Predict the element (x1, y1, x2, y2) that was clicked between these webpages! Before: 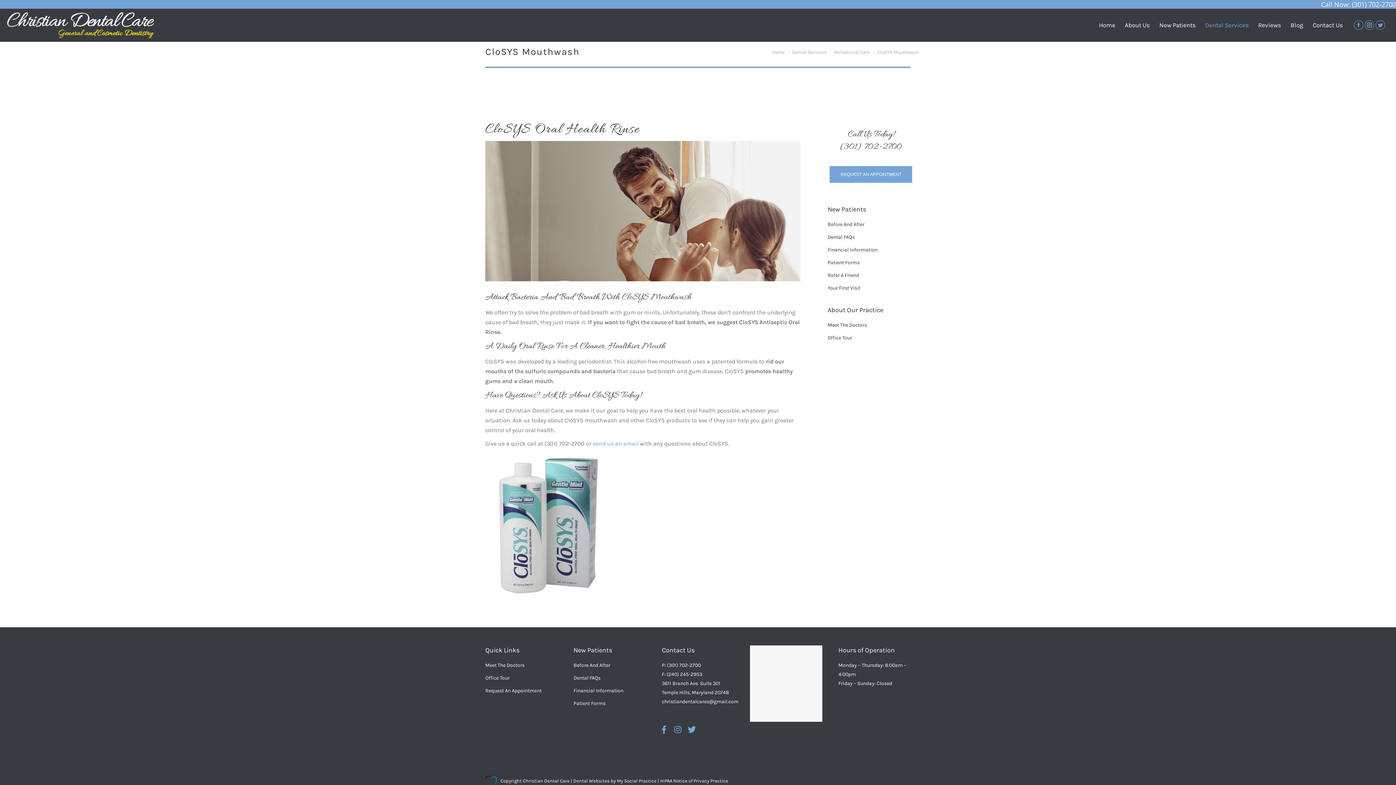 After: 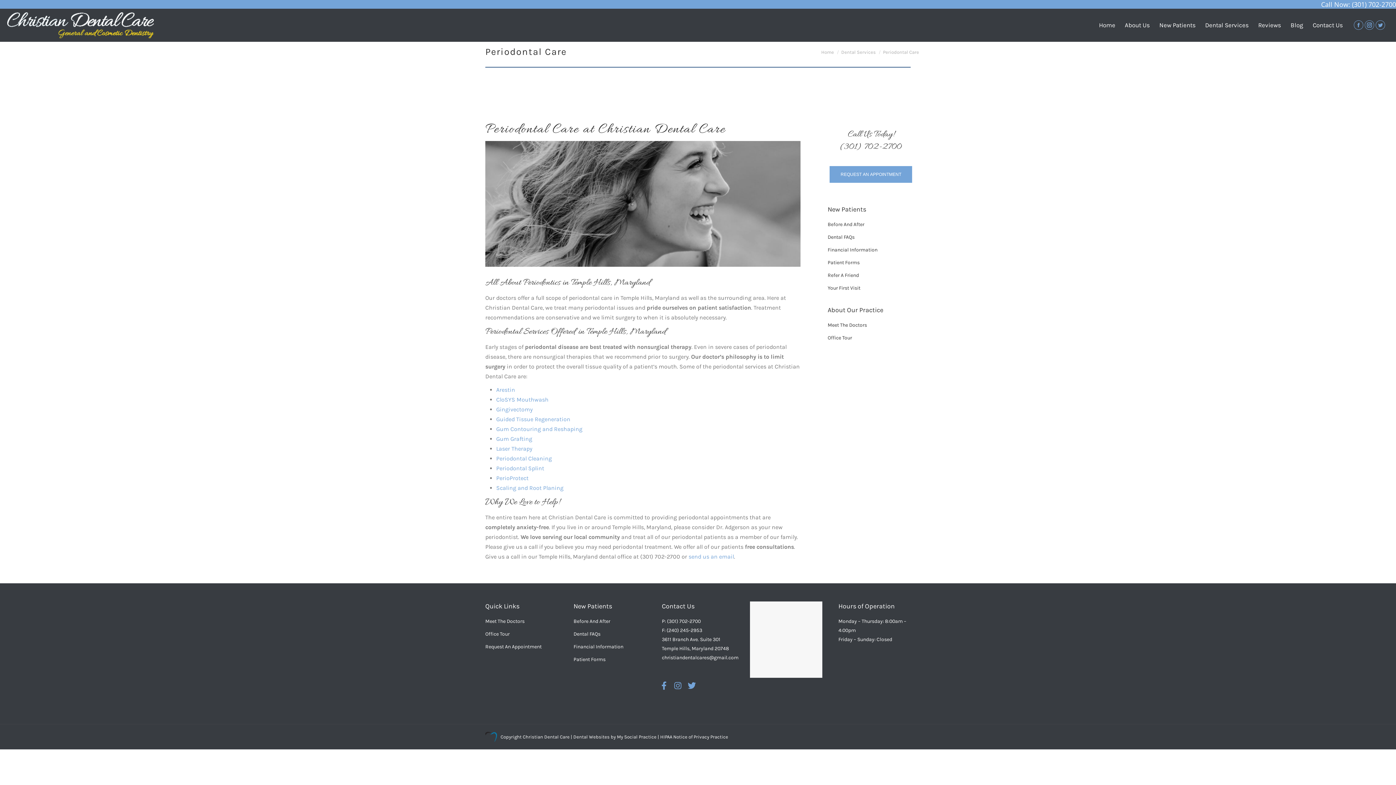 Action: label: Periodontal Care bbox: (834, 49, 870, 54)